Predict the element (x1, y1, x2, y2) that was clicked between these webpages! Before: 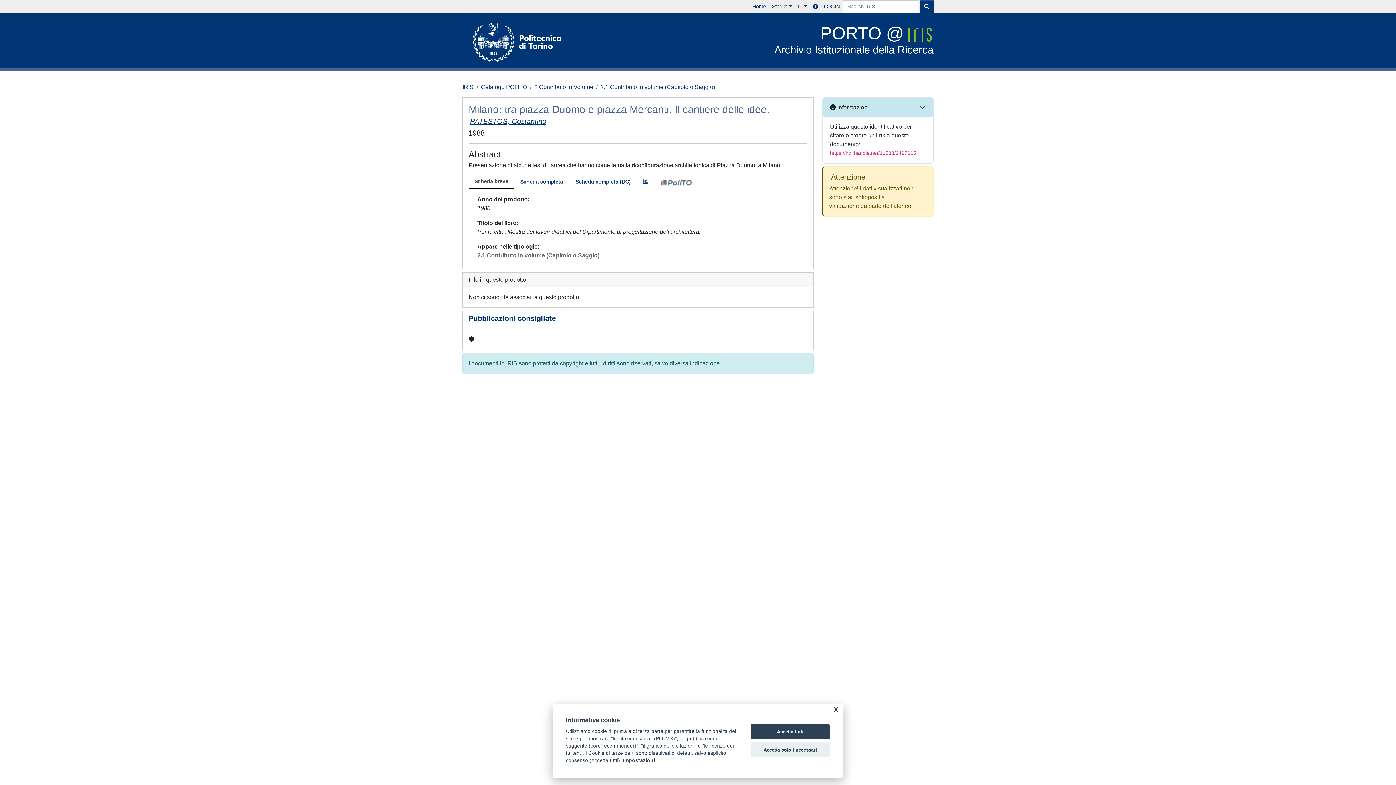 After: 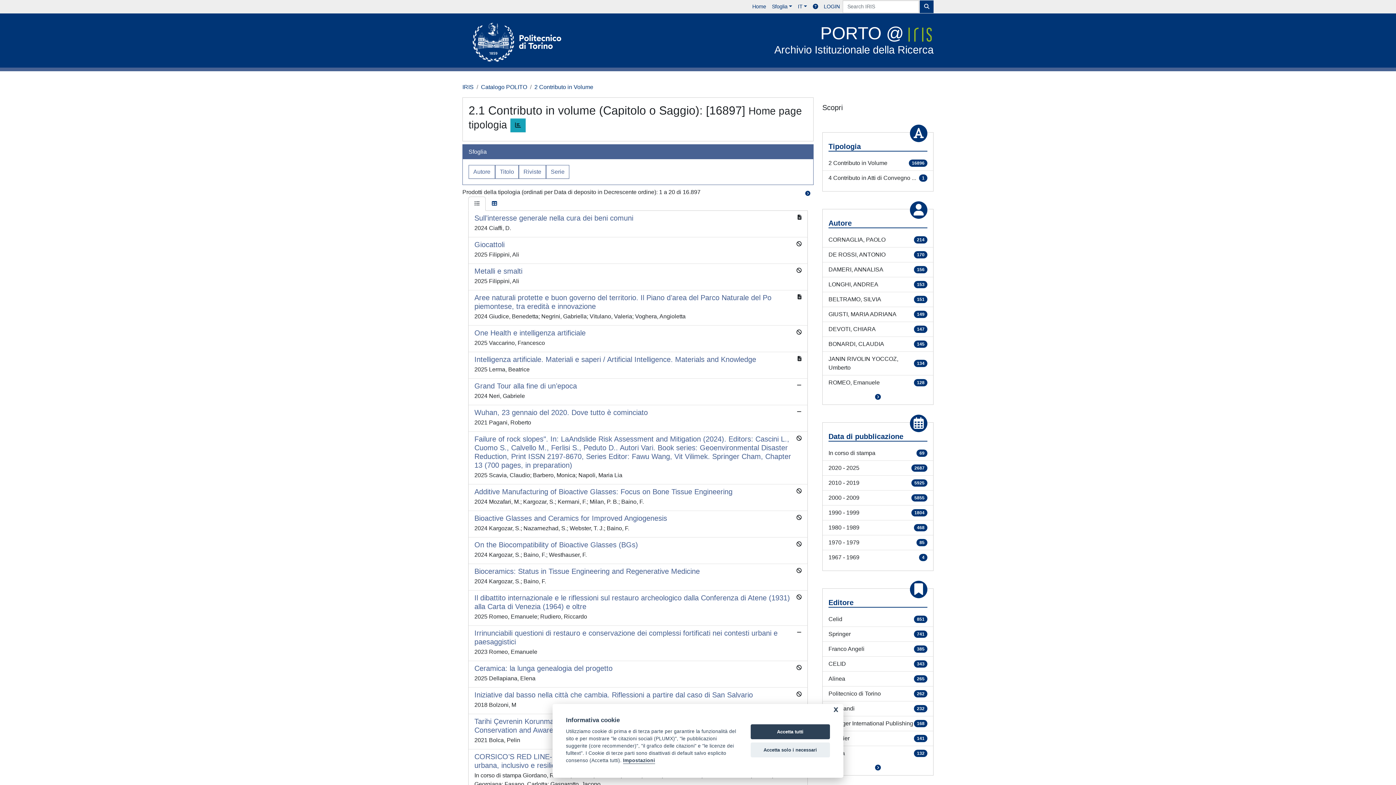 Action: label: 2.1 Contributo in volume (Capitolo o Saggio) bbox: (477, 252, 599, 258)